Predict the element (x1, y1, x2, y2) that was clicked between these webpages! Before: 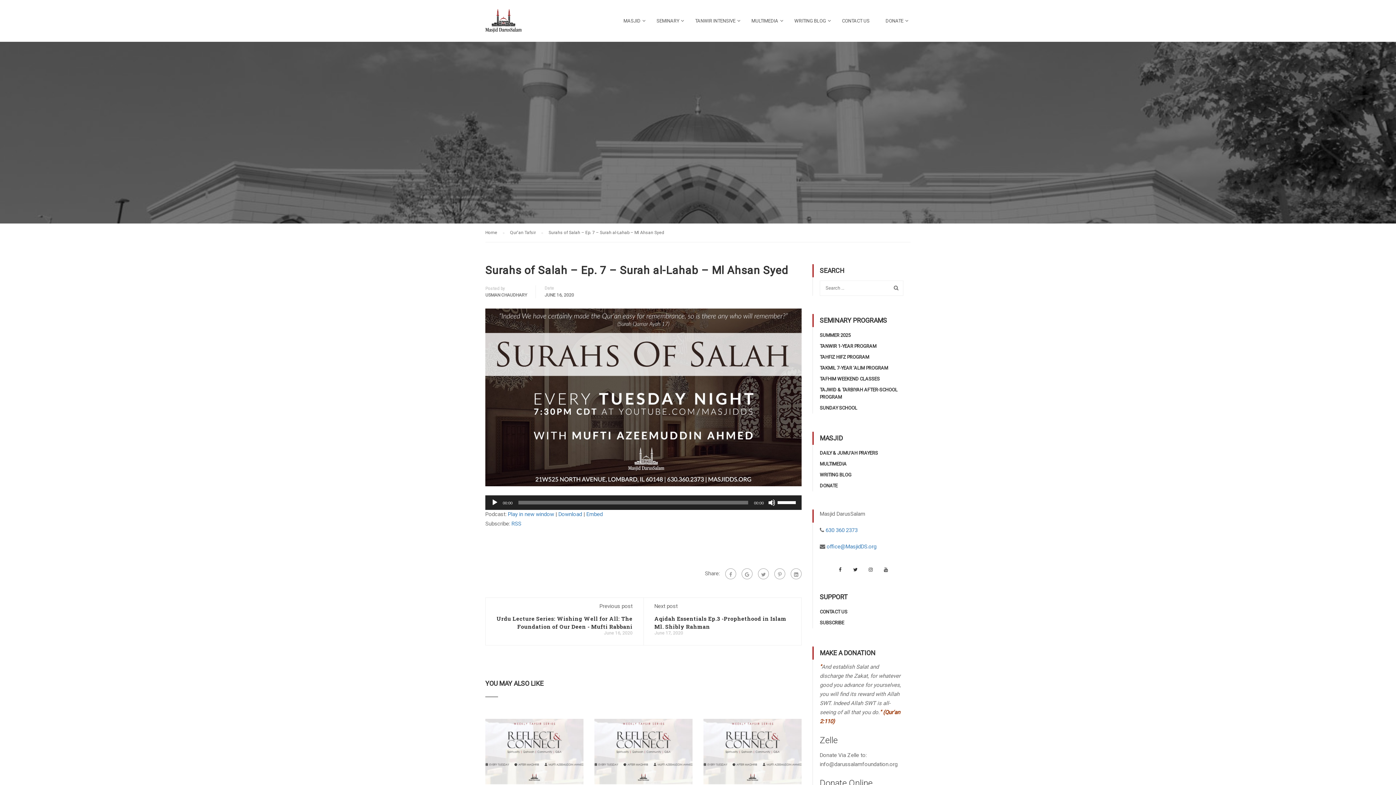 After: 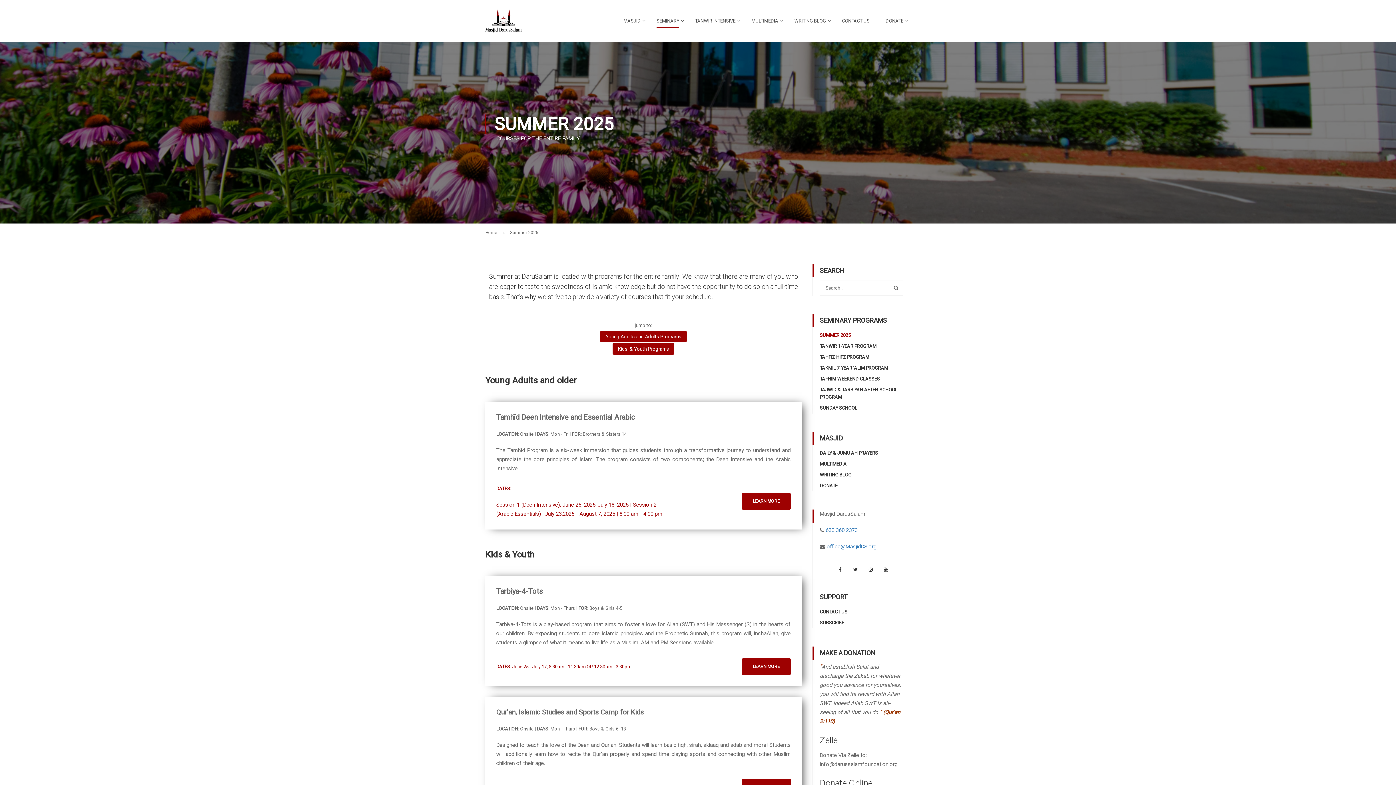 Action: bbox: (820, 332, 850, 338) label: SUMMER 2025